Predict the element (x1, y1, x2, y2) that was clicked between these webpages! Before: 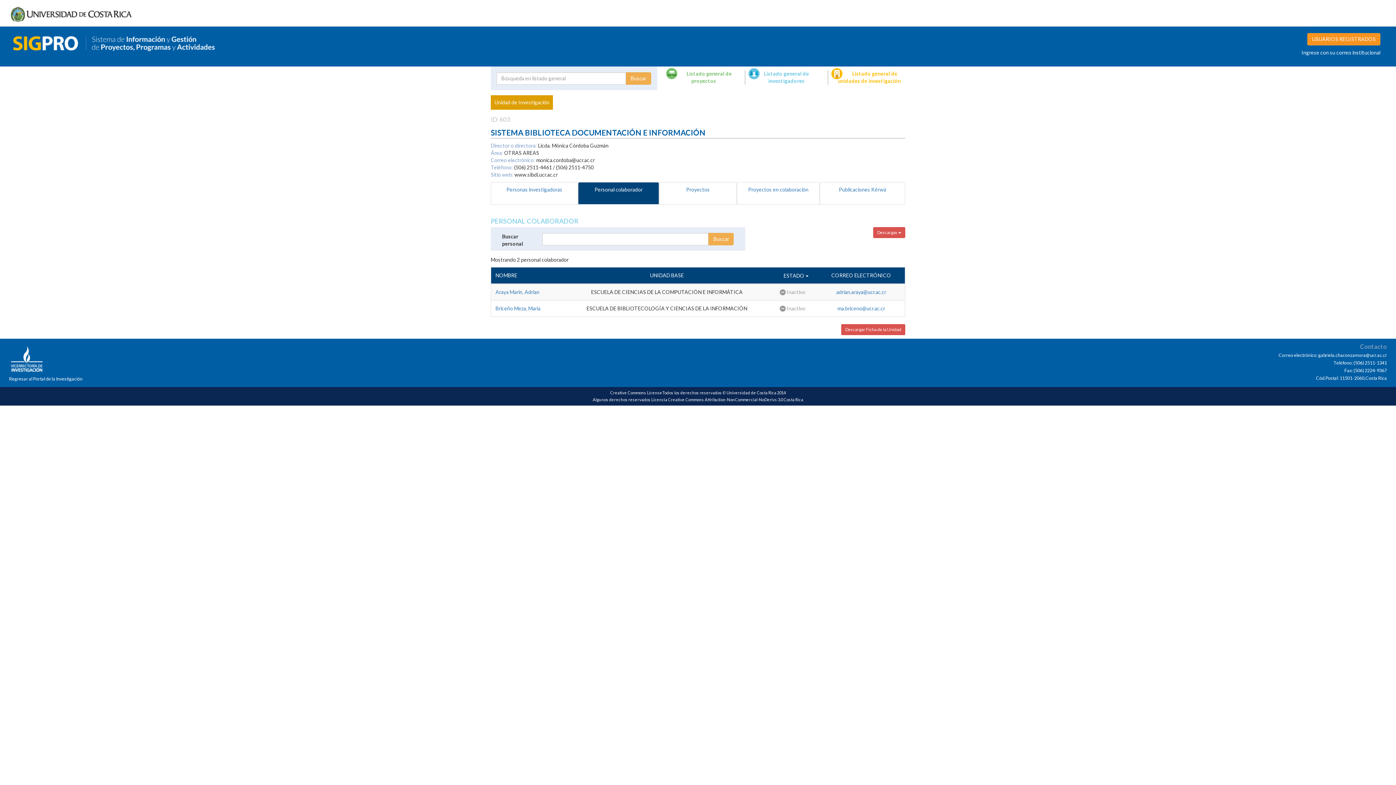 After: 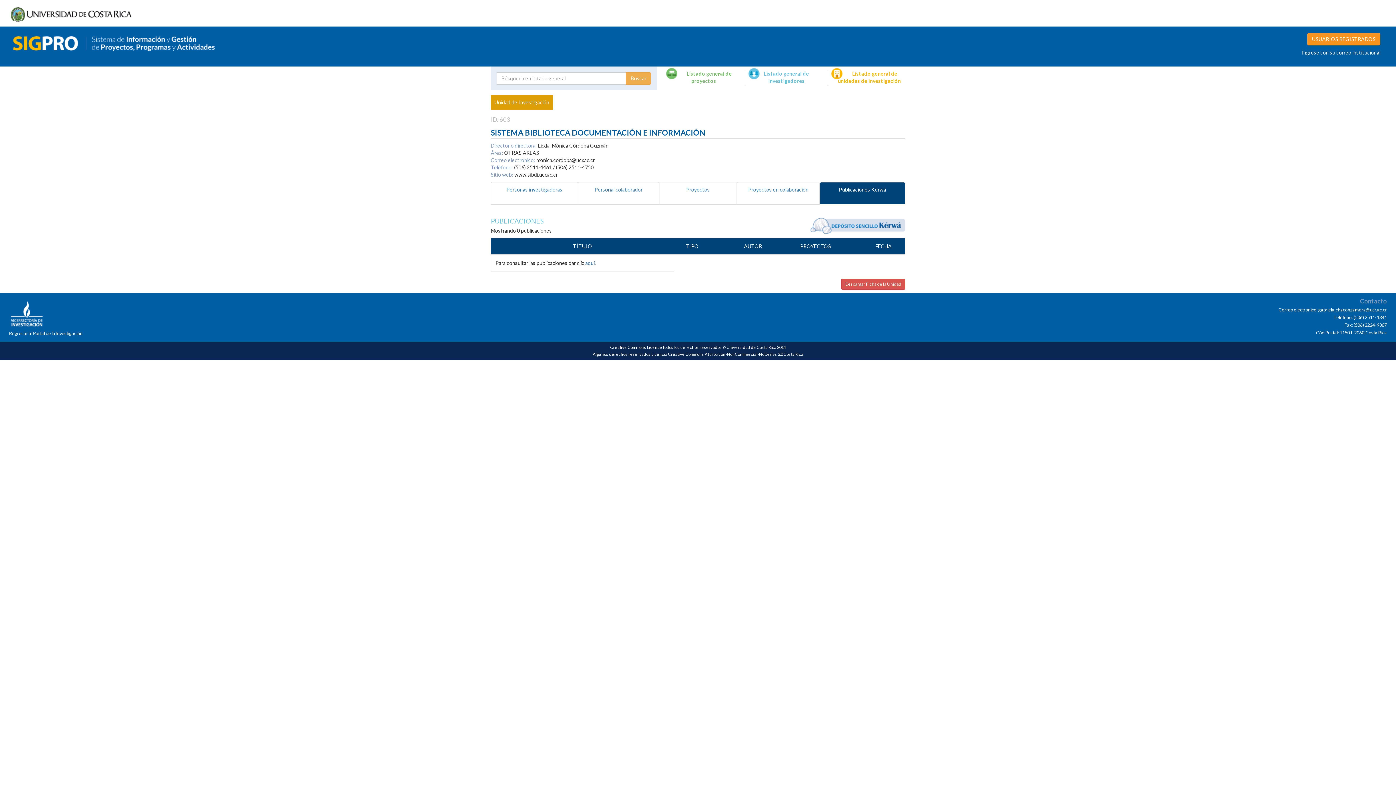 Action: label: Publicaciones Kérwá bbox: (820, 182, 905, 204)